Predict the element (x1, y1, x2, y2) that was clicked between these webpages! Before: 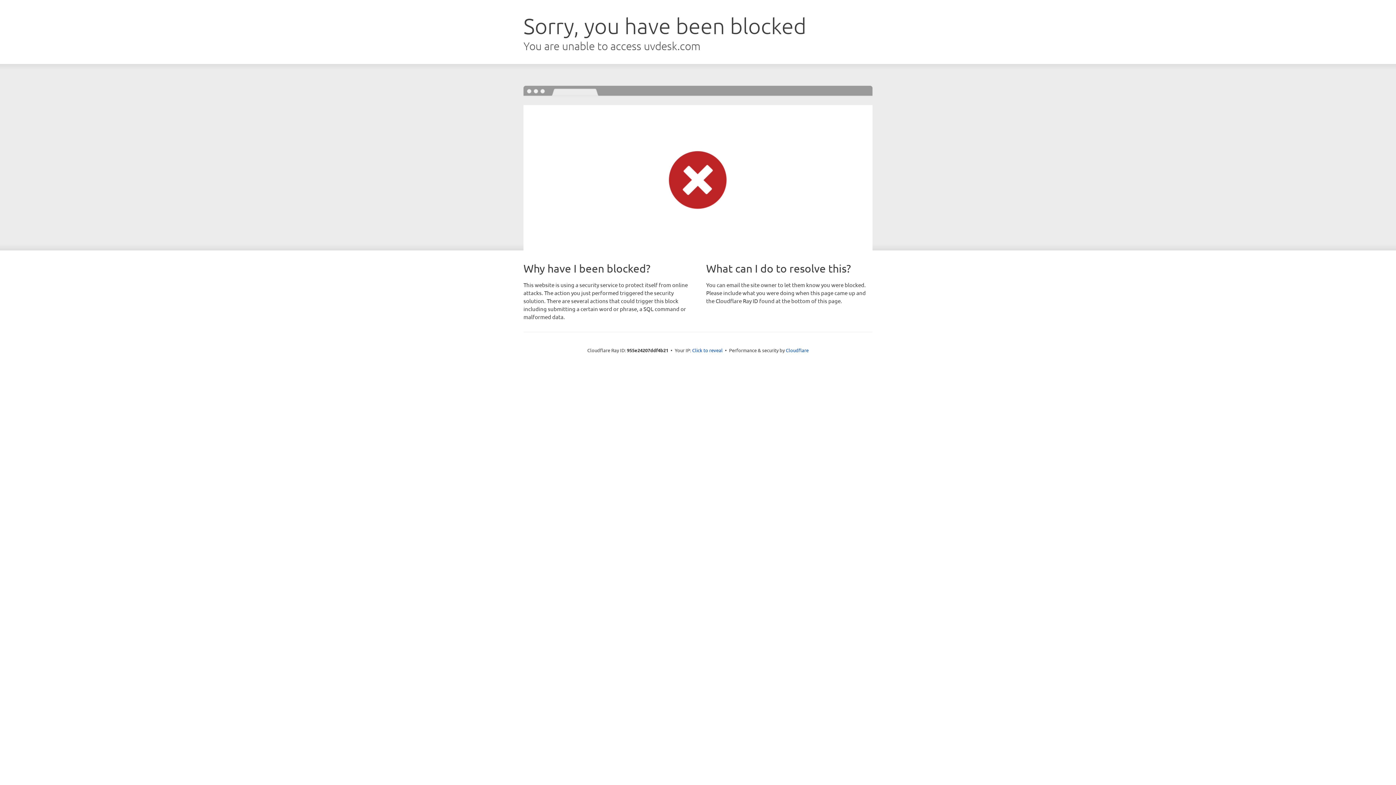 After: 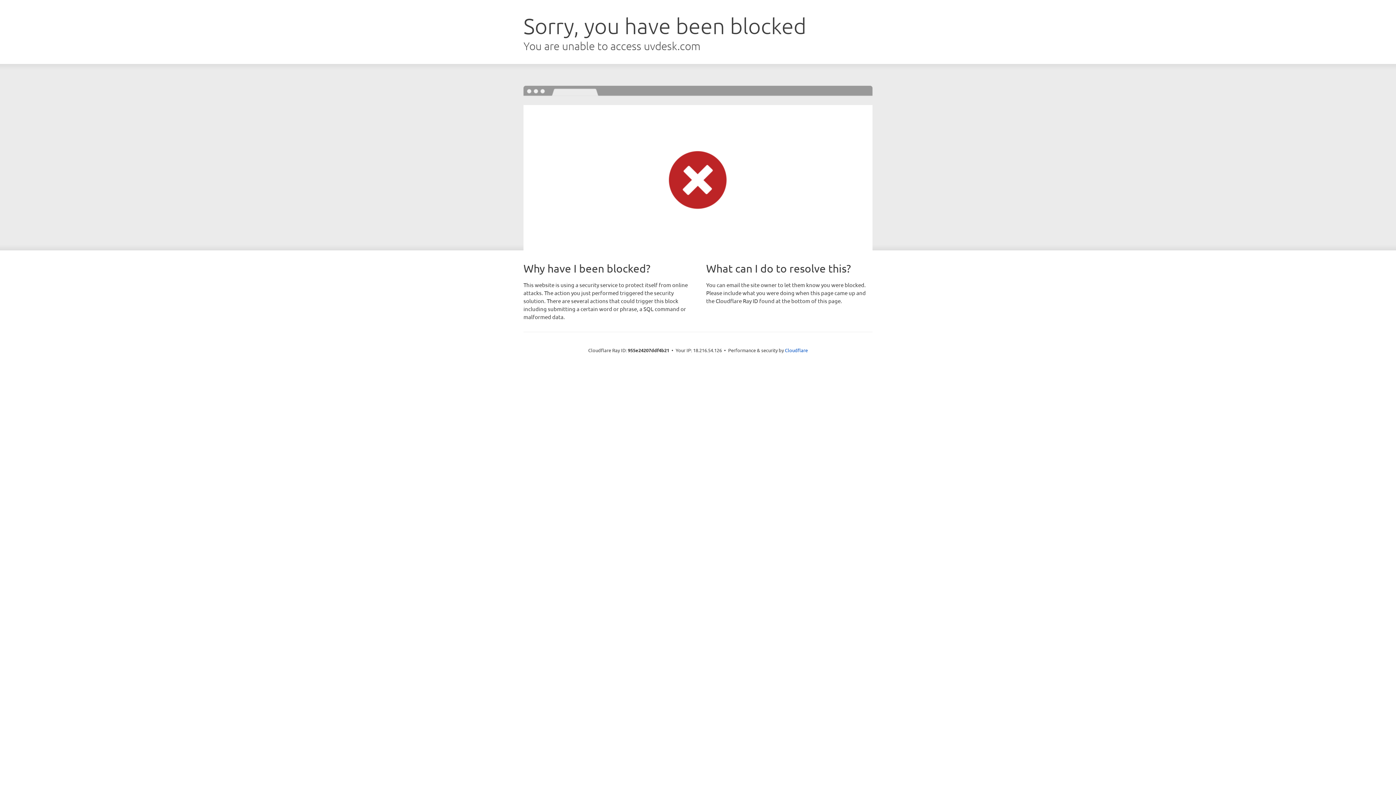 Action: bbox: (692, 346, 722, 353) label: Click to reveal